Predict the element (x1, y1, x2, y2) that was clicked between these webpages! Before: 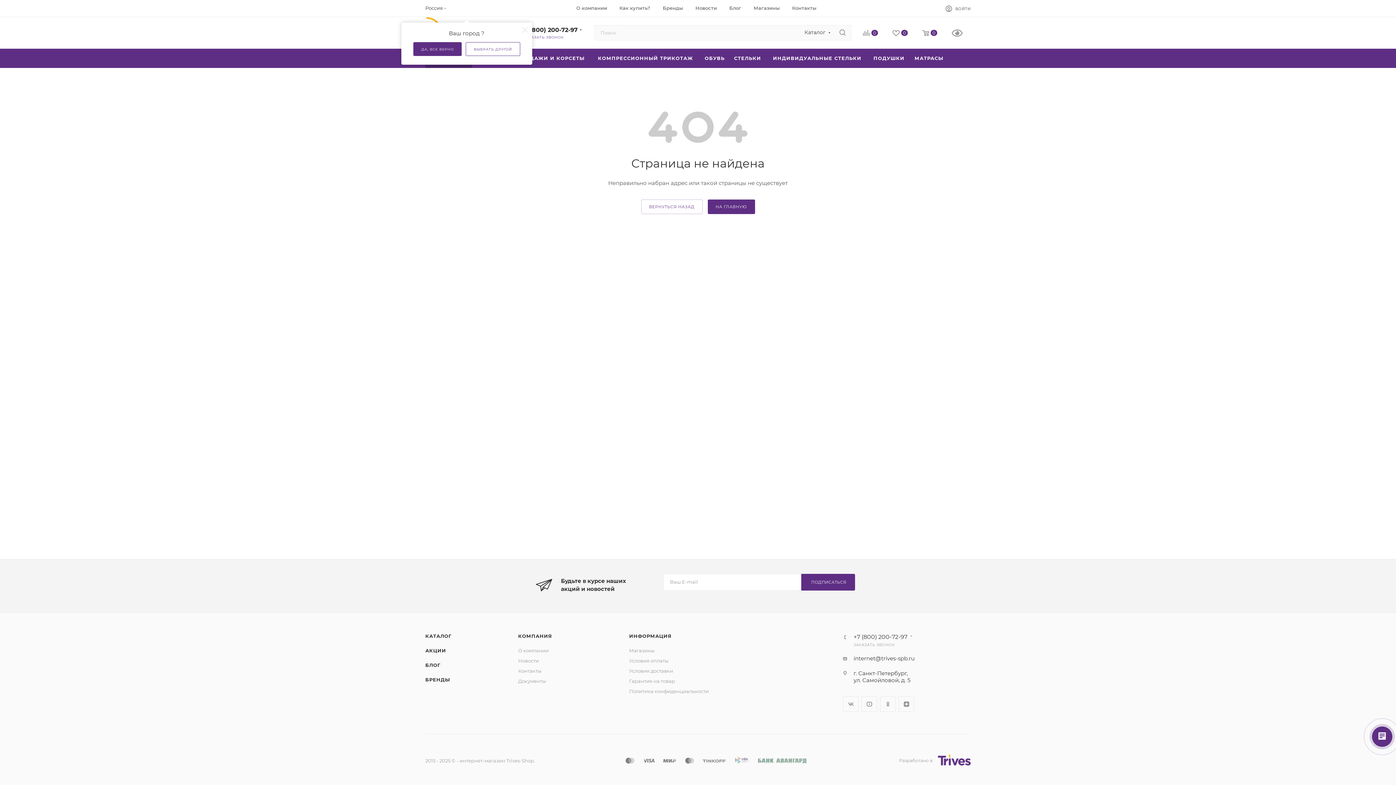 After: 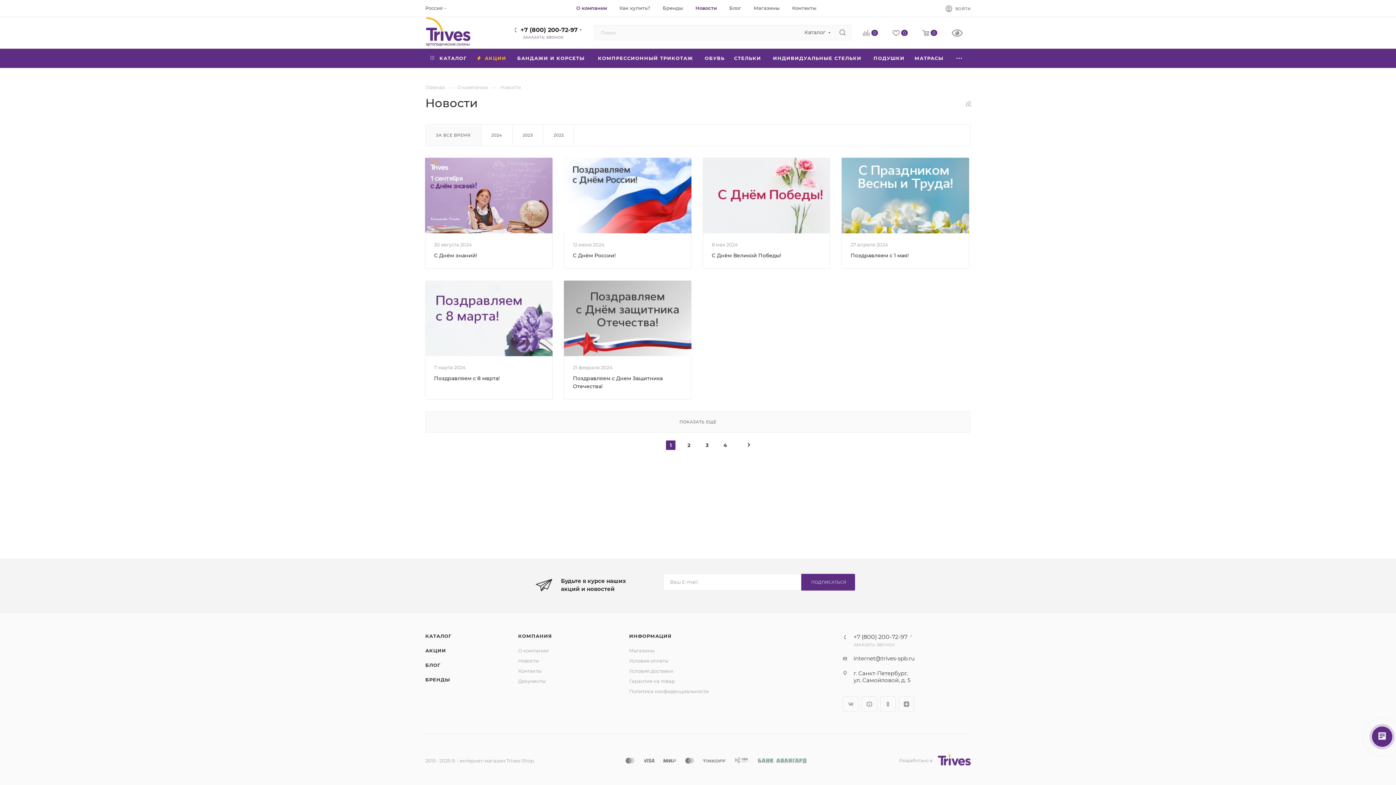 Action: bbox: (518, 658, 539, 664) label: Новости